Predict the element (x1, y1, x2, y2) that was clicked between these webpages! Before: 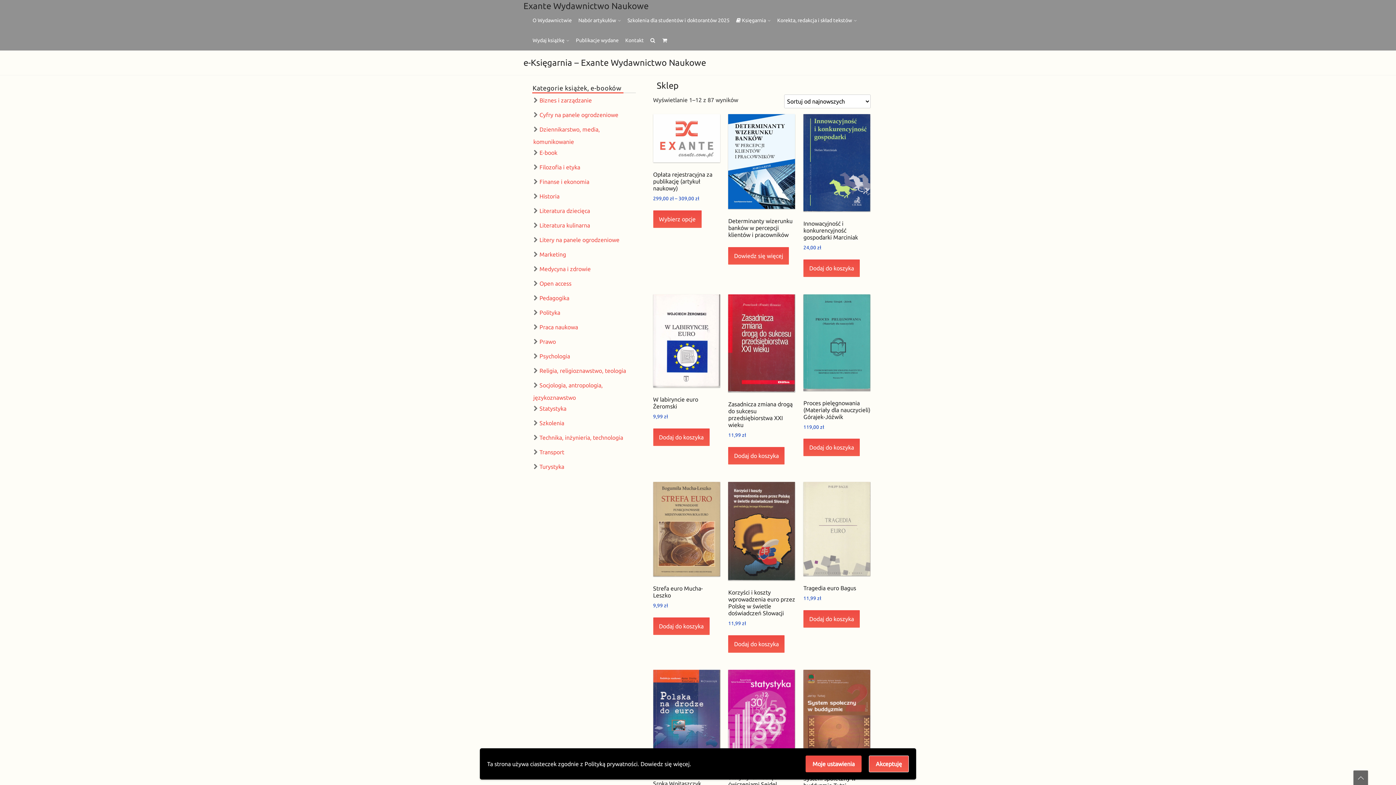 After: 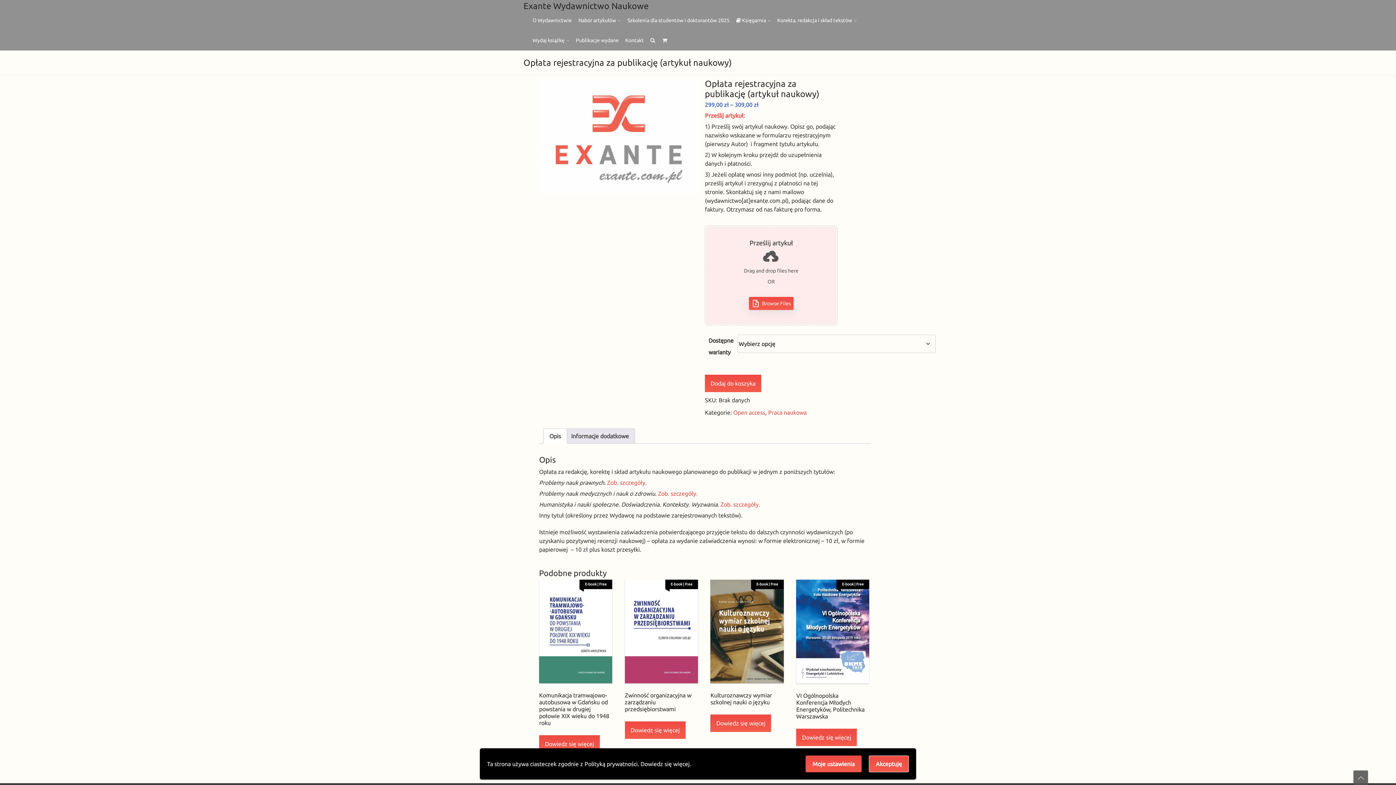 Action: bbox: (653, 114, 720, 202) label: Opłata rejestracyjna za publikację (artykuł naukowy)
299,00 zł – 309,00 zł